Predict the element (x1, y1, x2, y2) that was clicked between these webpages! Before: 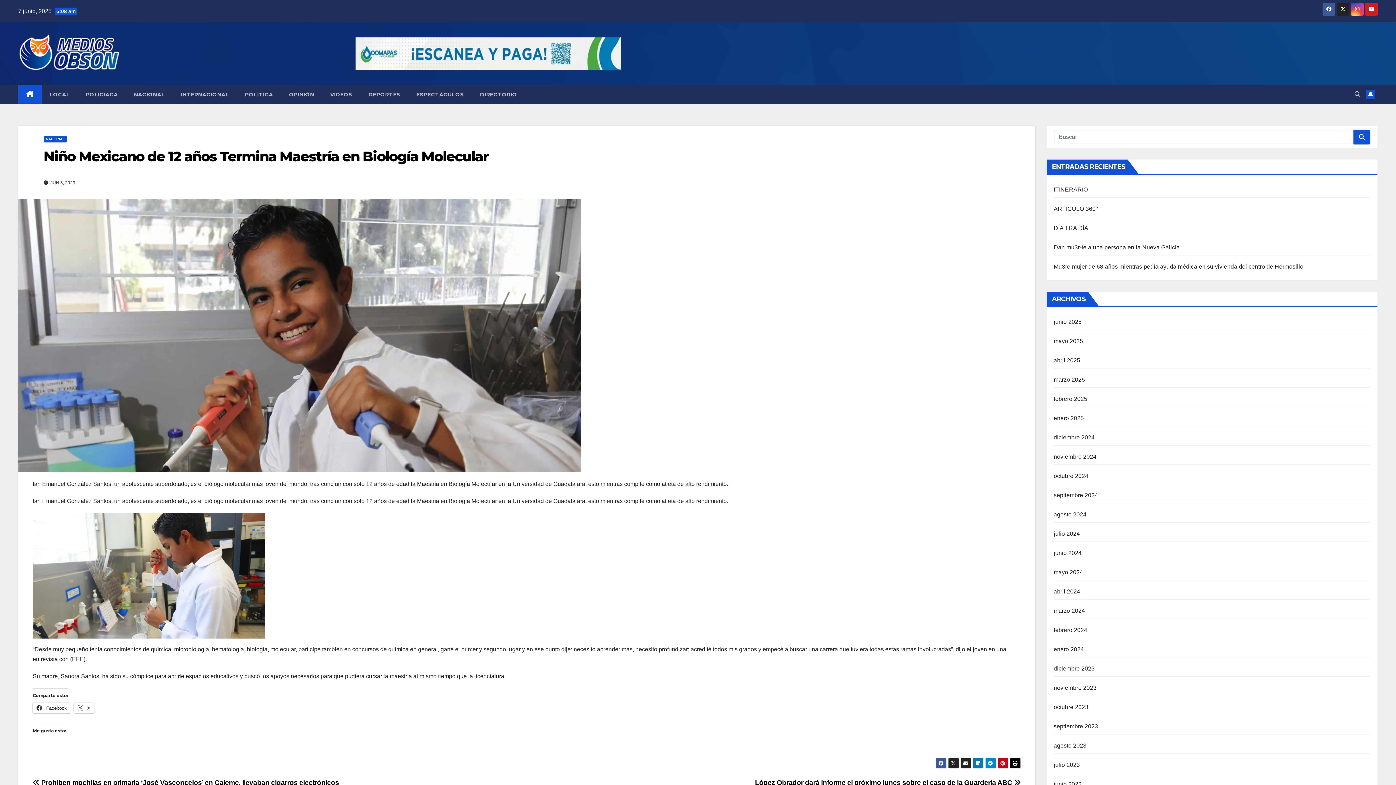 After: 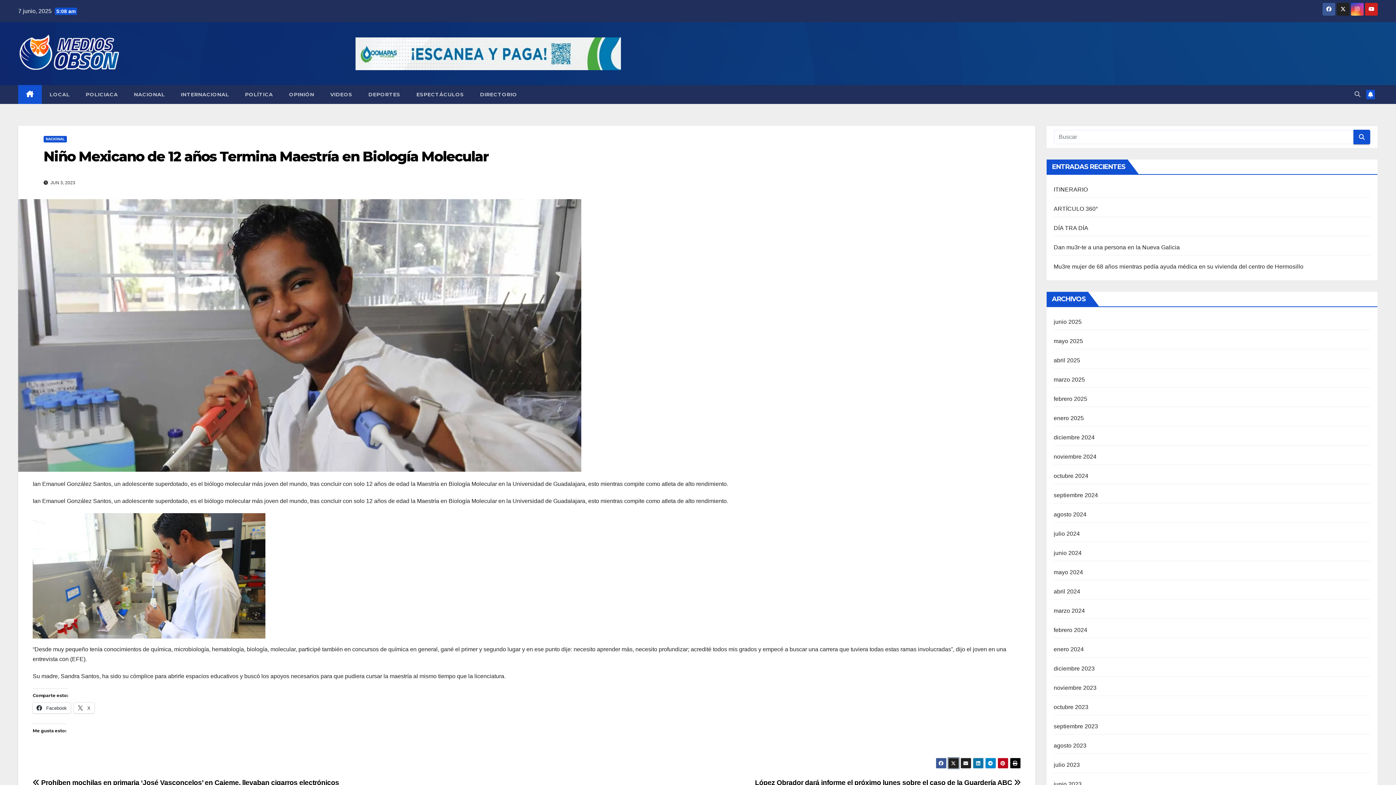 Action: bbox: (948, 758, 959, 769)